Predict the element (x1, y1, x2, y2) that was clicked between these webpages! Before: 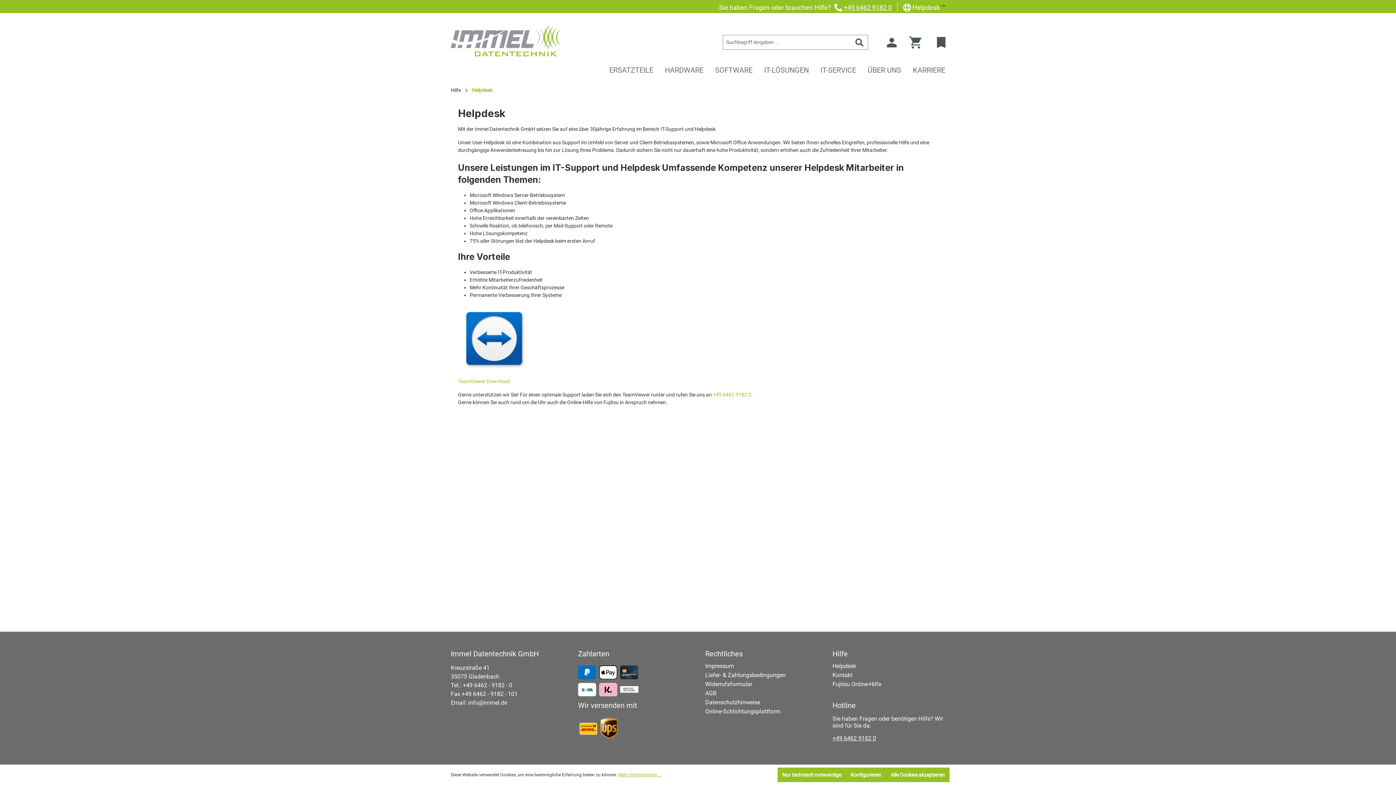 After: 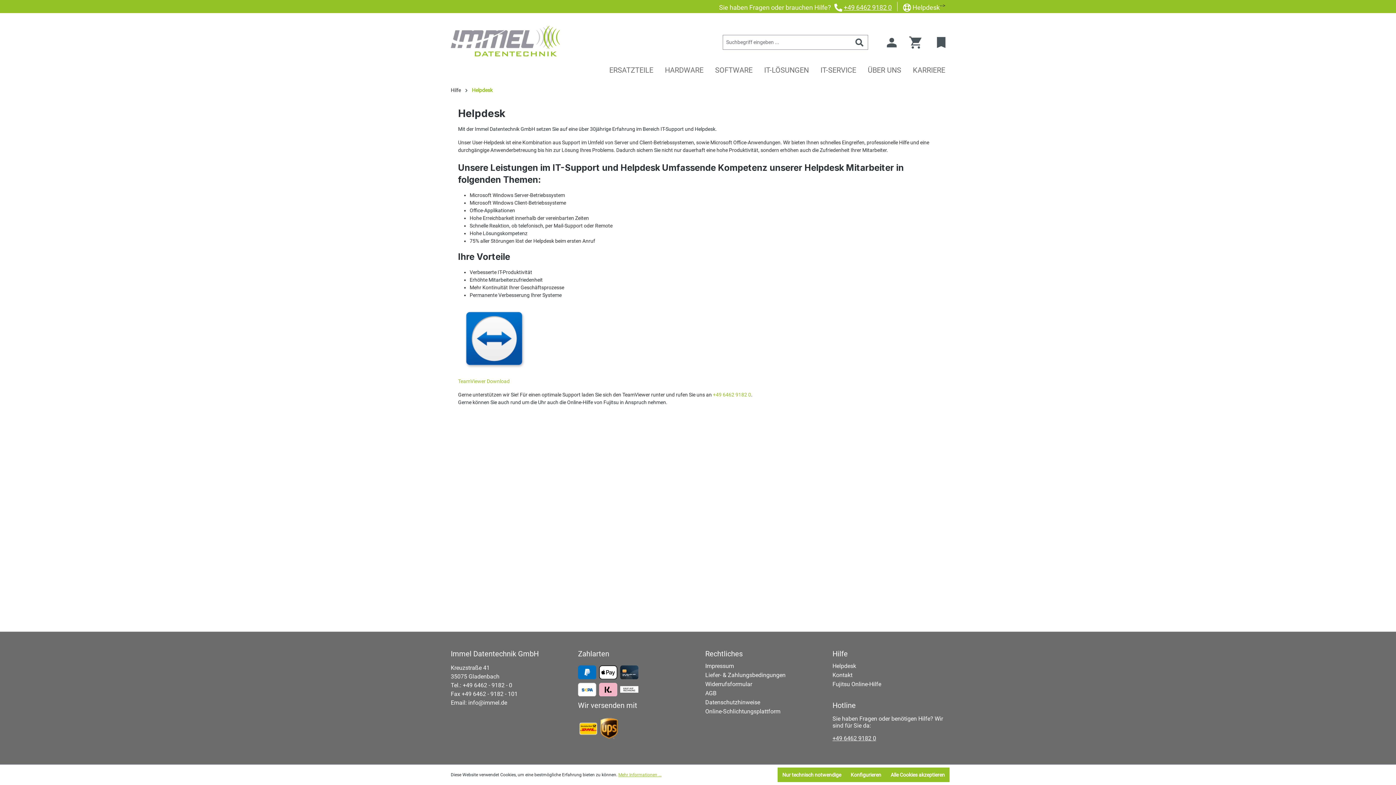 Action: label: +49 6462 9182 0 bbox: (832, 735, 945, 745)